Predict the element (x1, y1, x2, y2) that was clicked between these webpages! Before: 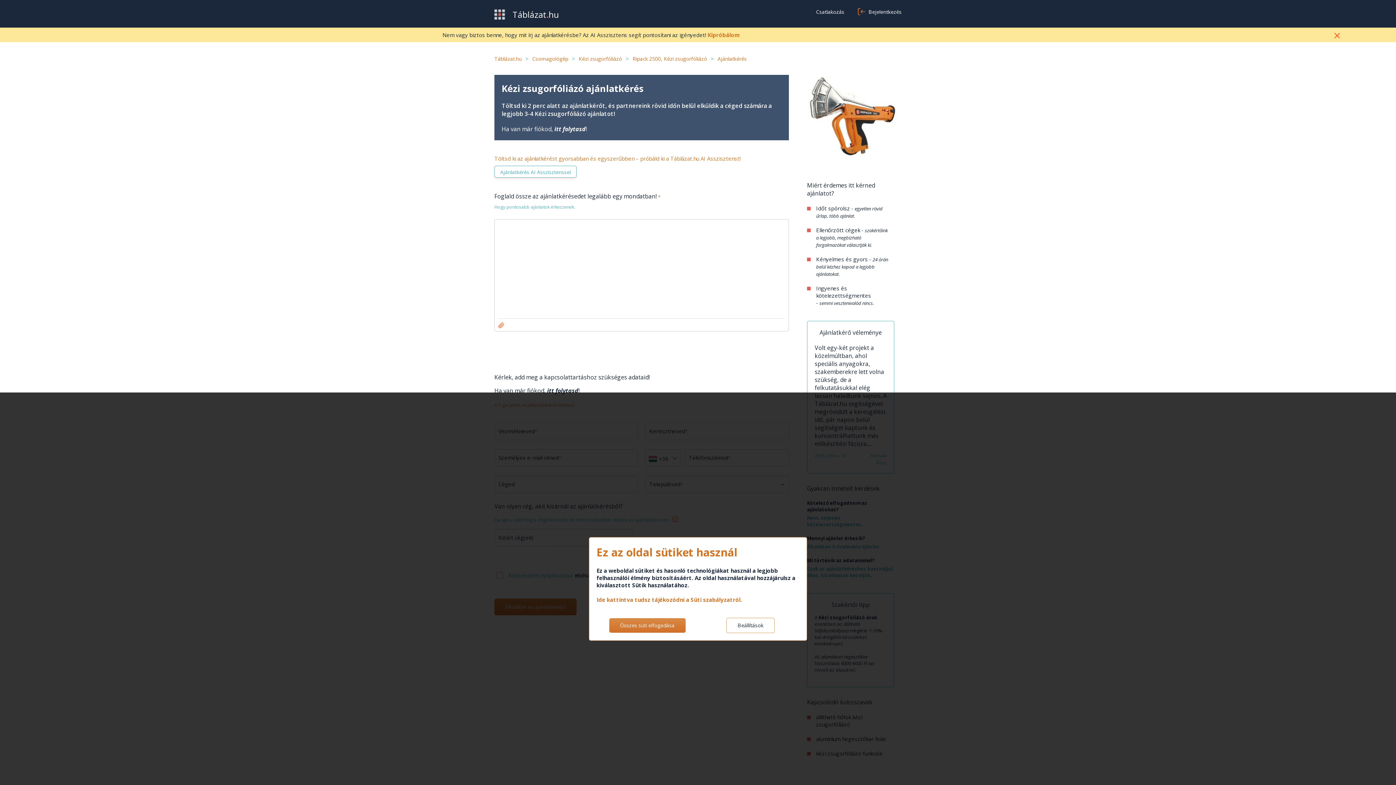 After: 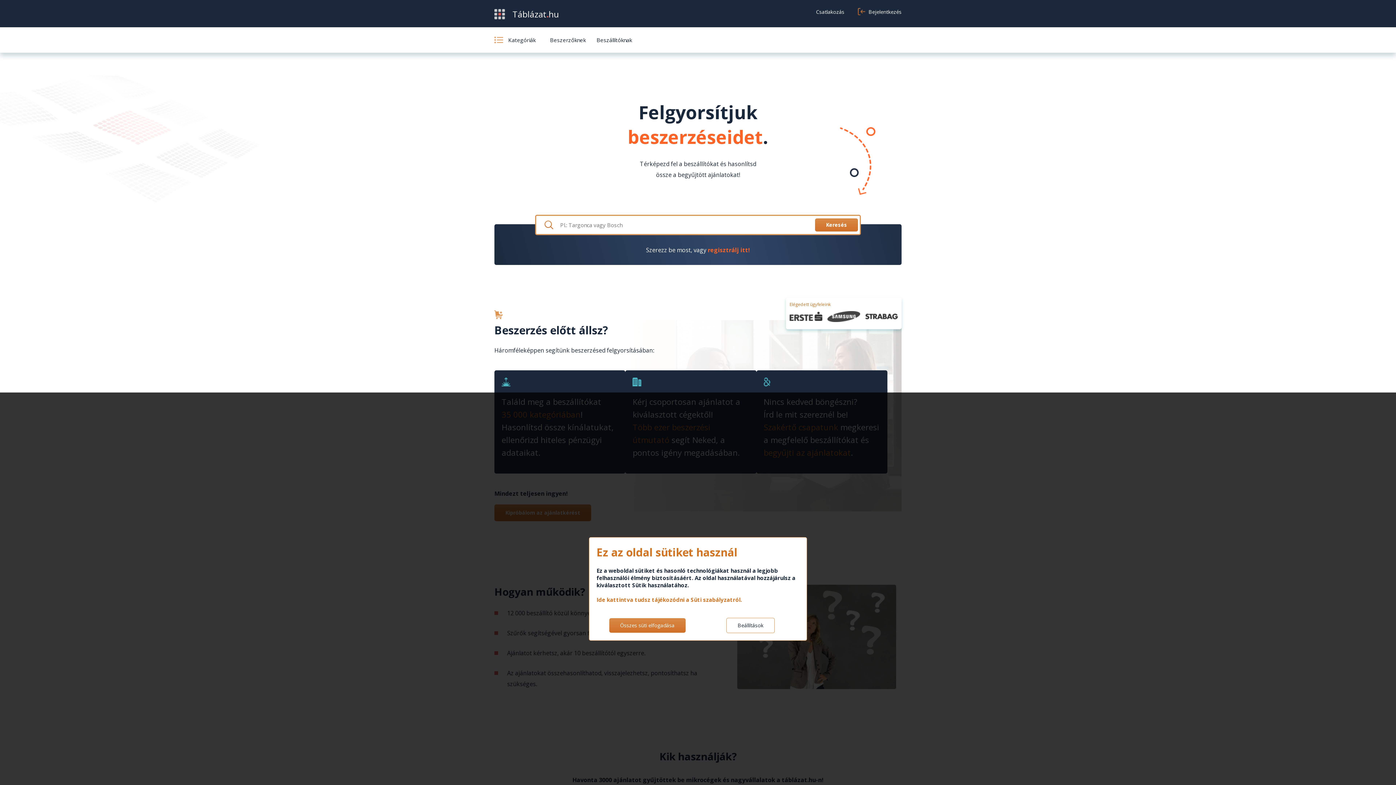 Action: label: Táblázat.hu bbox: (494, 55, 521, 62)